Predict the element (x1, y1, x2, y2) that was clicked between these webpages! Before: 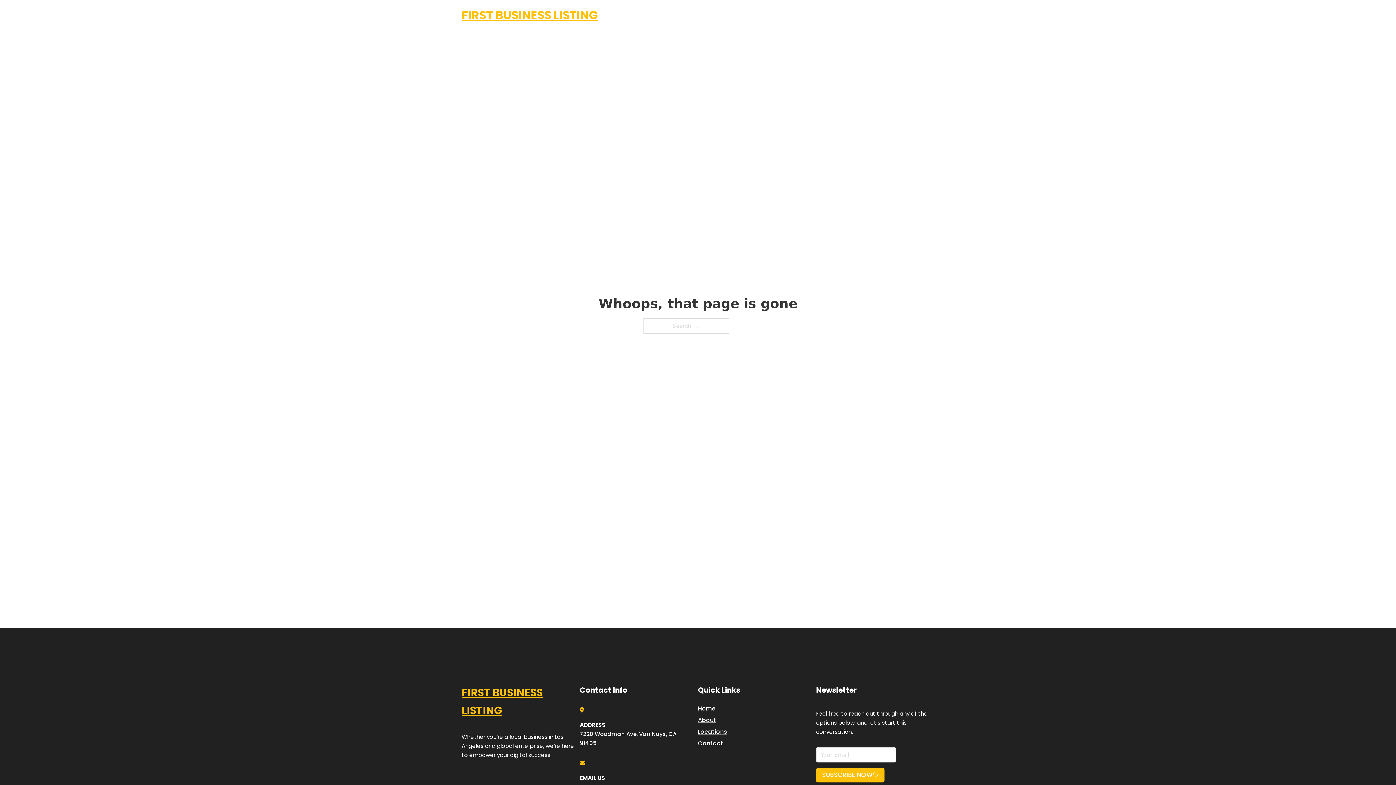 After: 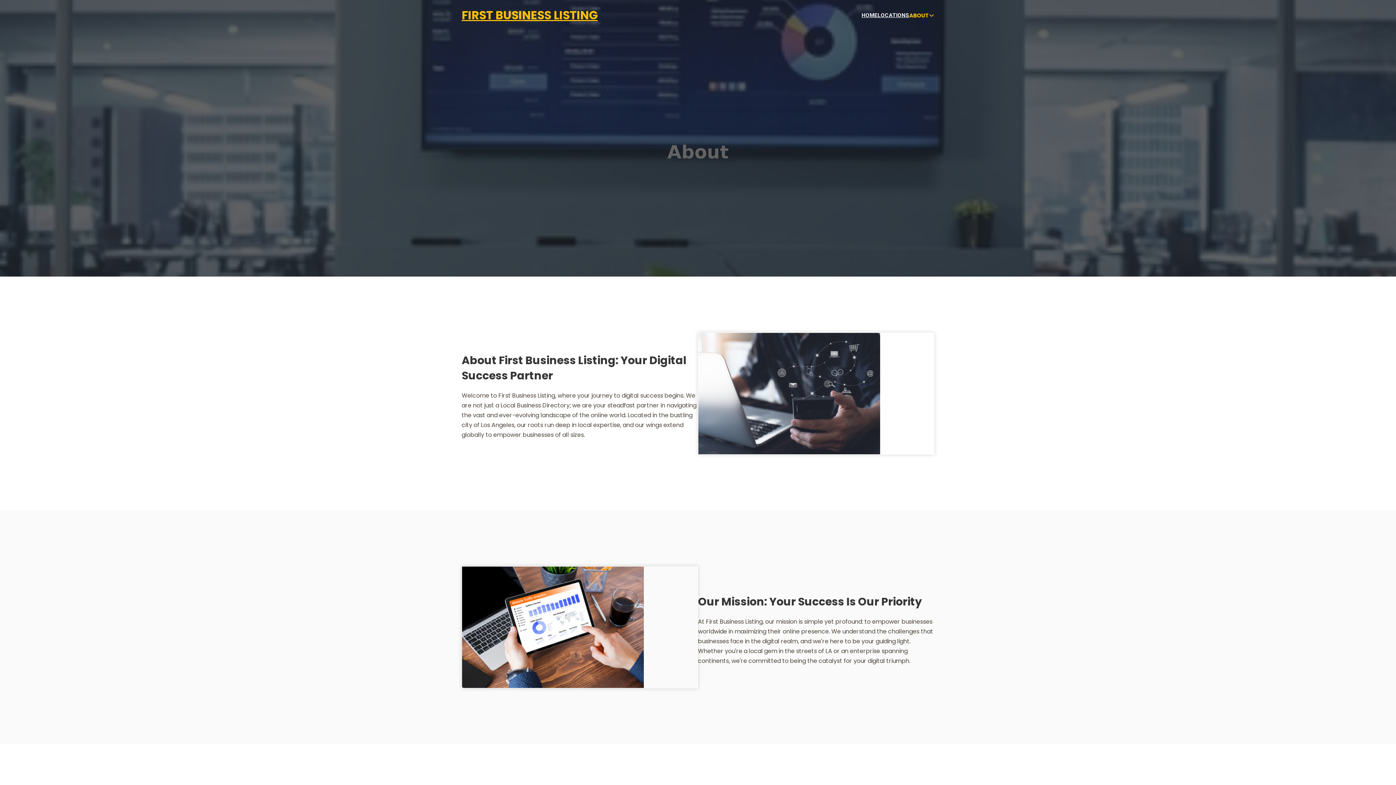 Action: bbox: (698, 715, 716, 725) label: About